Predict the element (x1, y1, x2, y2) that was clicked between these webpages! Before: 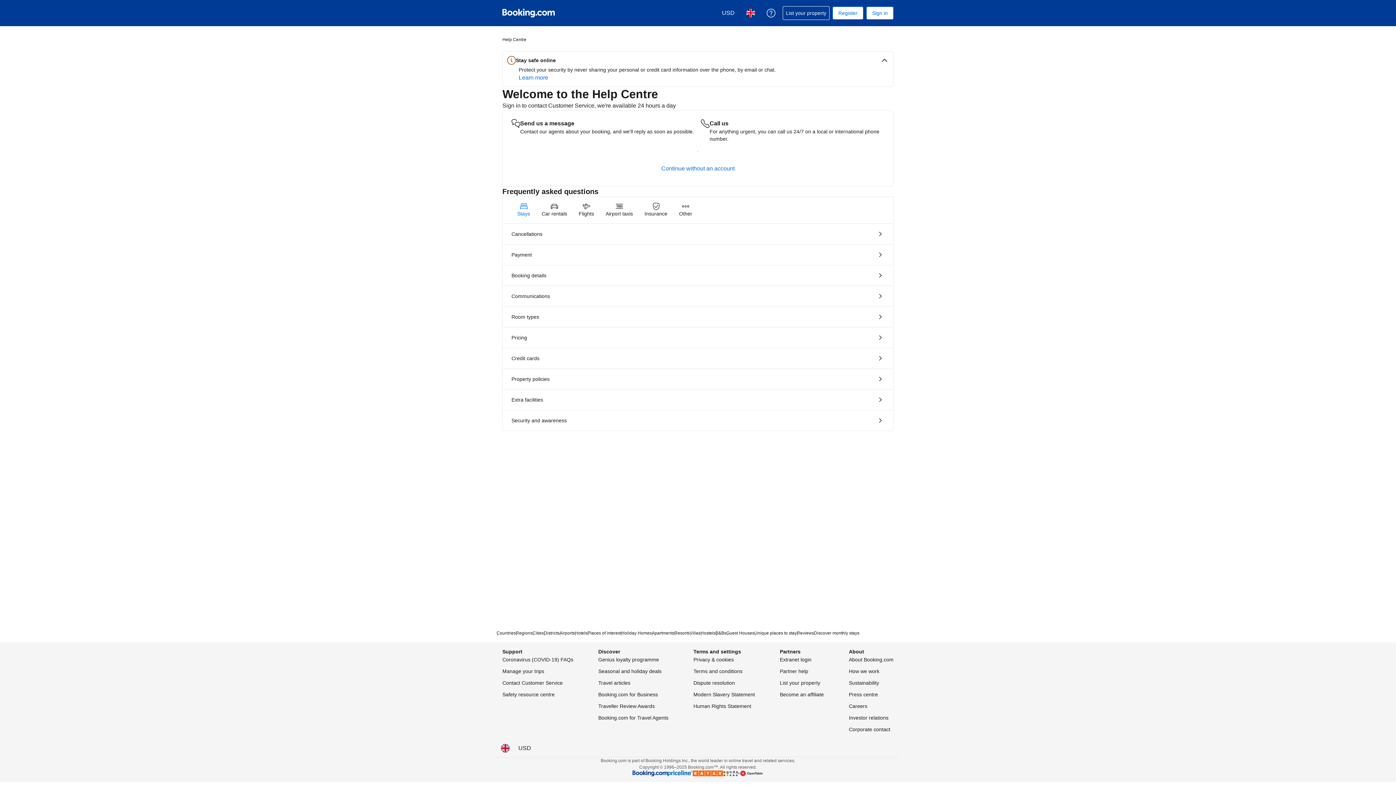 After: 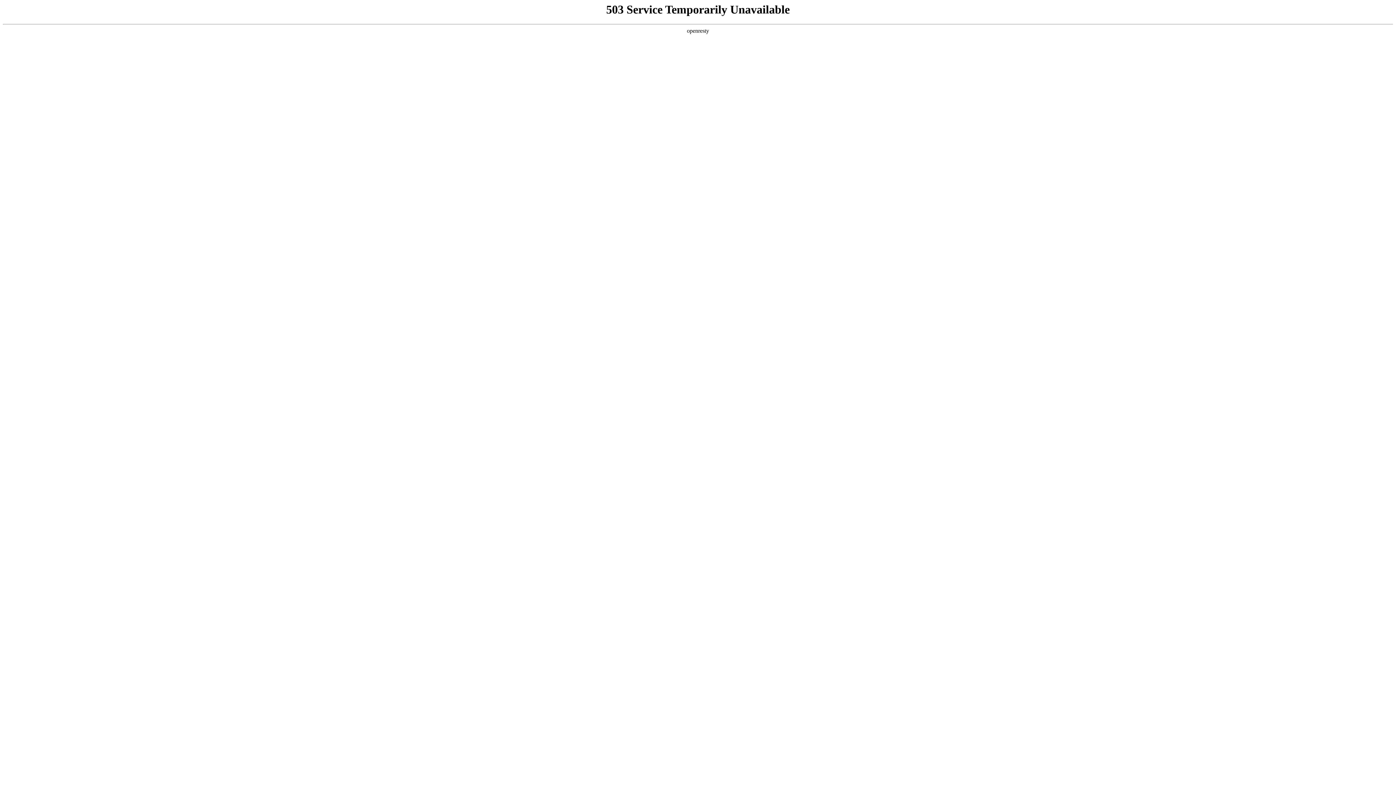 Action: label: Press centre bbox: (849, 690, 878, 699)